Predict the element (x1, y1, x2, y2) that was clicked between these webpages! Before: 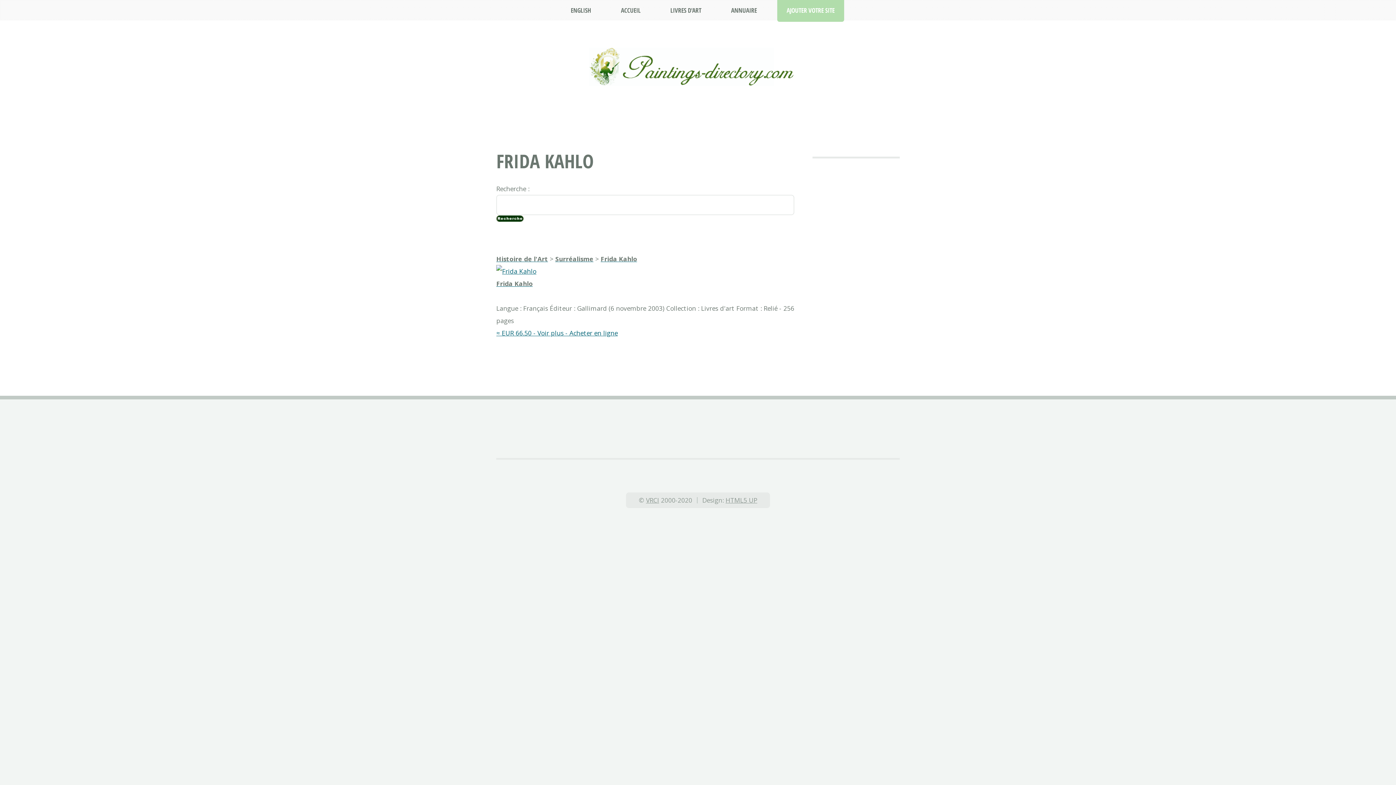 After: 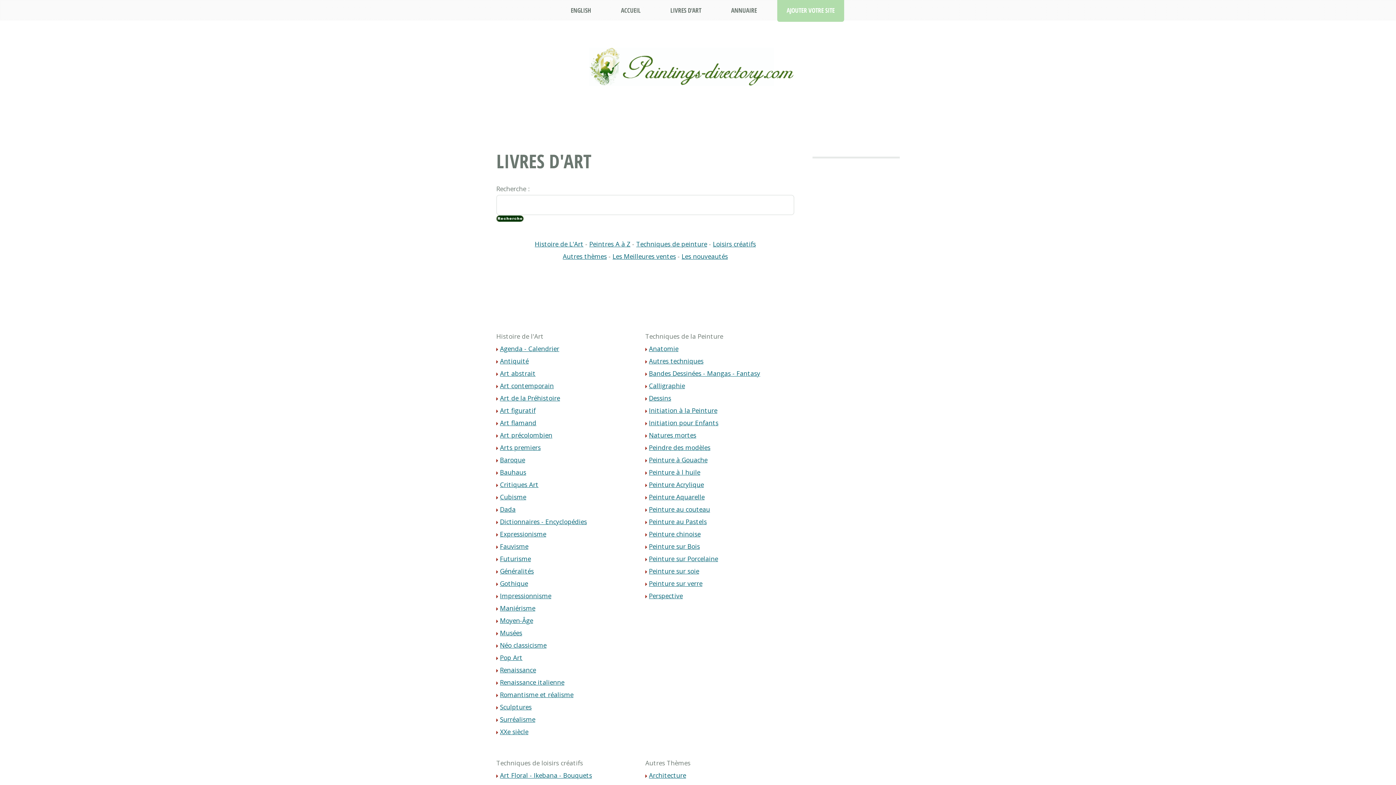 Action: label: LIVRES D'ART bbox: (661, -2, 710, 21)